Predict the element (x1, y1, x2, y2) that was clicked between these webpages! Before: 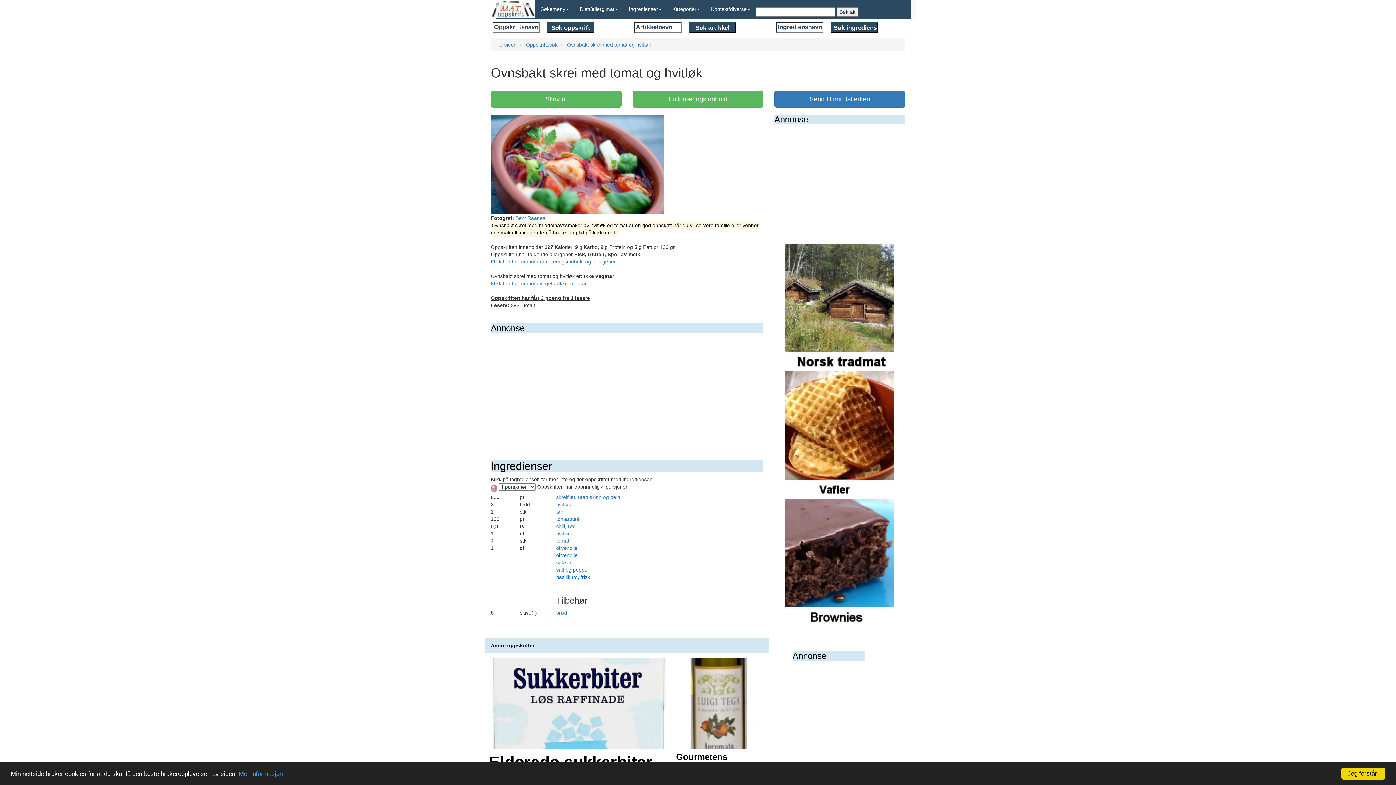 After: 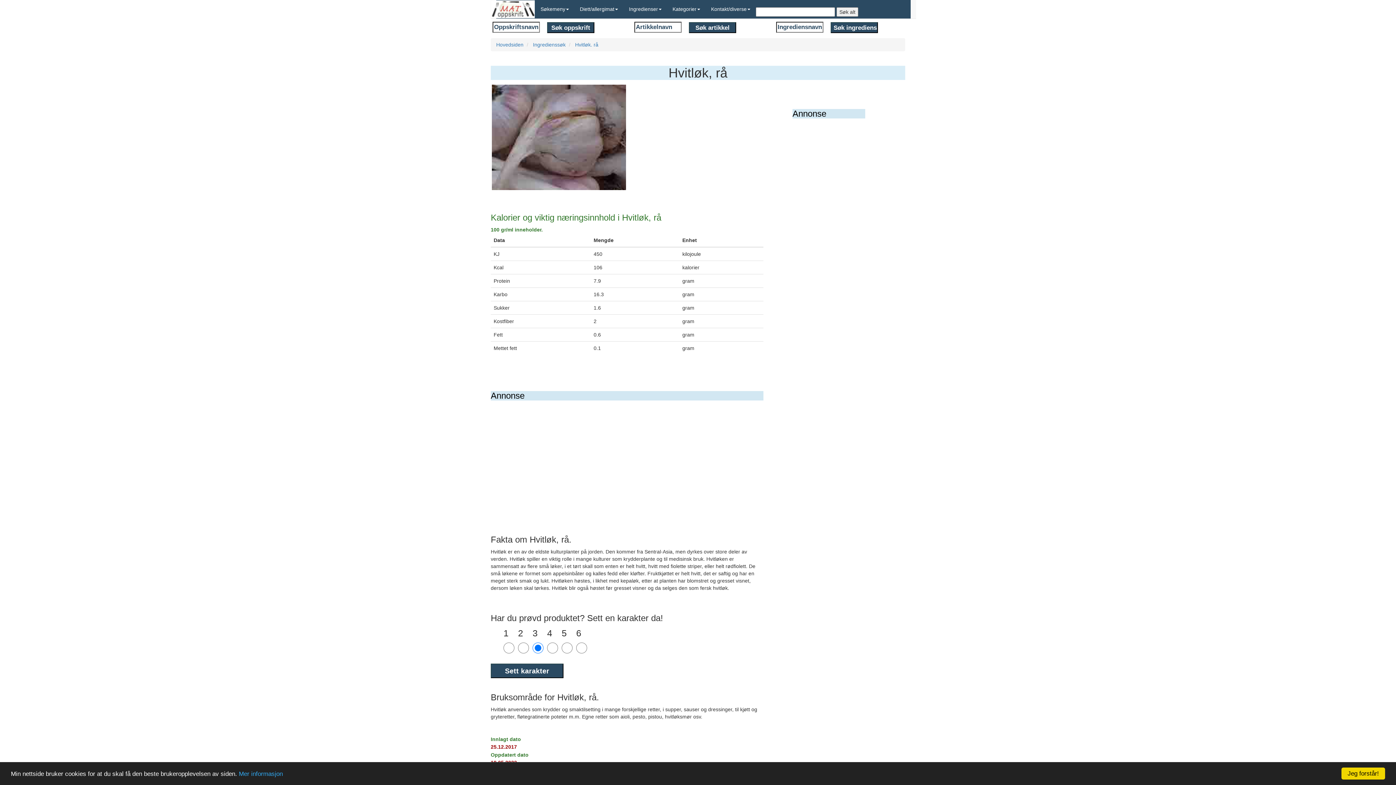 Action: label: hvitløk bbox: (556, 501, 571, 507)